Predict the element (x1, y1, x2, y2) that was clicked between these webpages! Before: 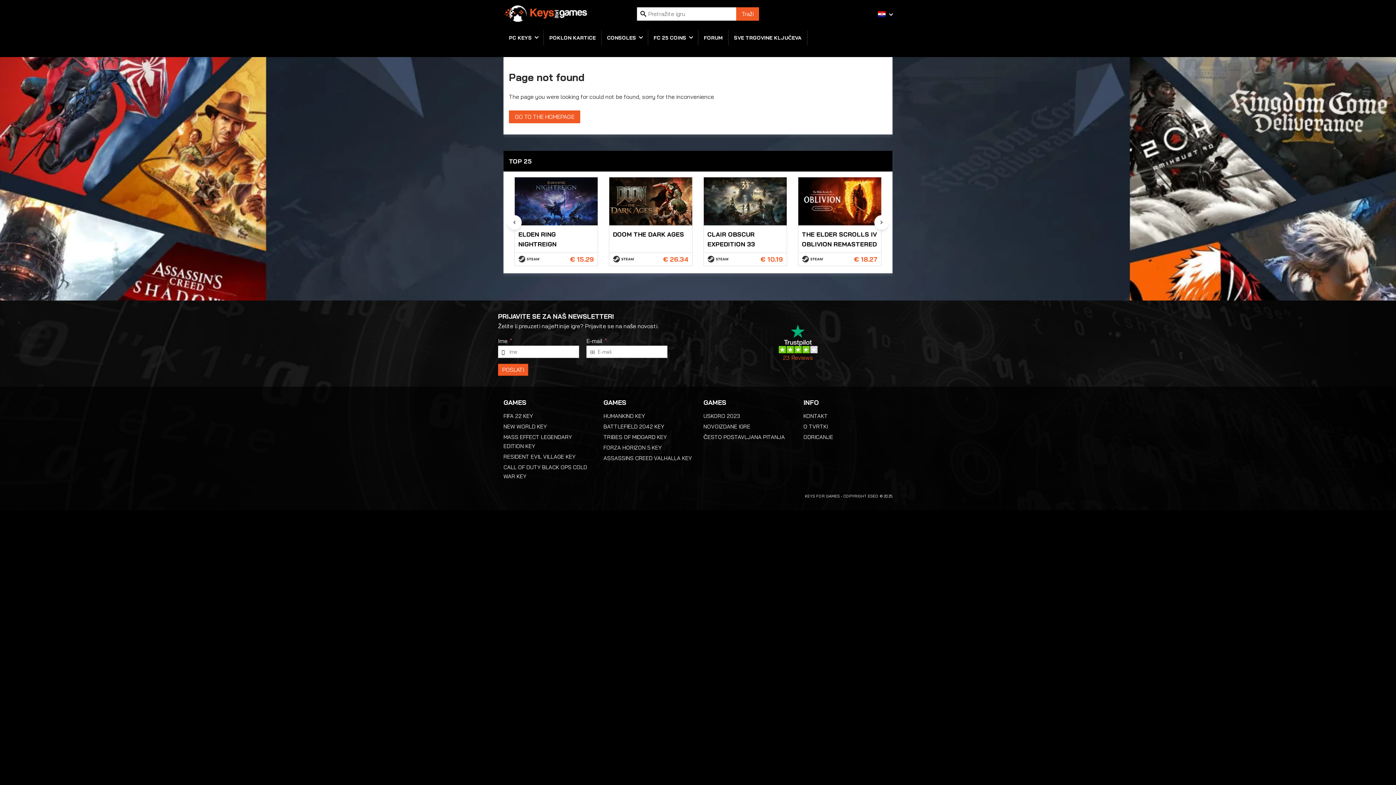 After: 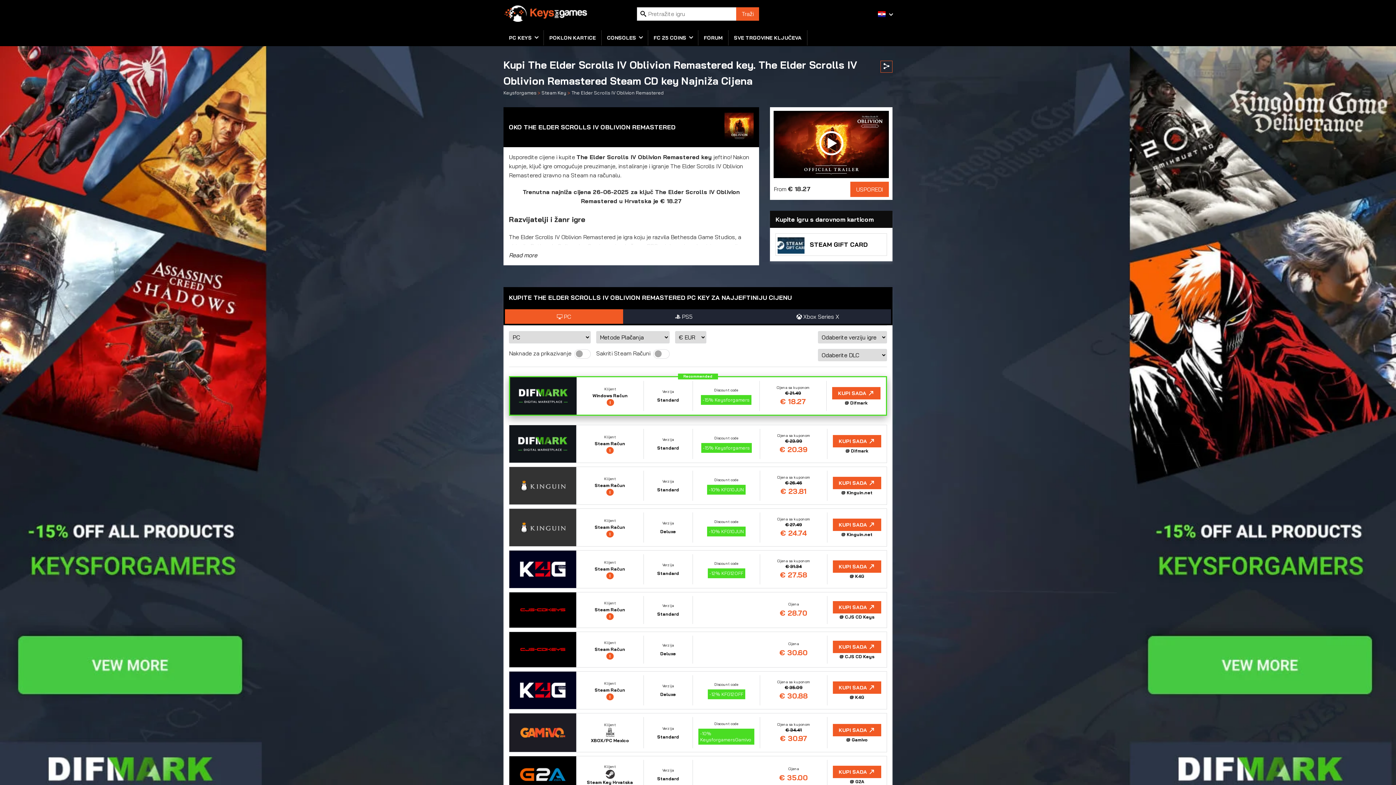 Action: label: THE ELDER SCROLLS IV OBLIVION REMASTERED
€ 18.27 bbox: (798, 176, 881, 266)